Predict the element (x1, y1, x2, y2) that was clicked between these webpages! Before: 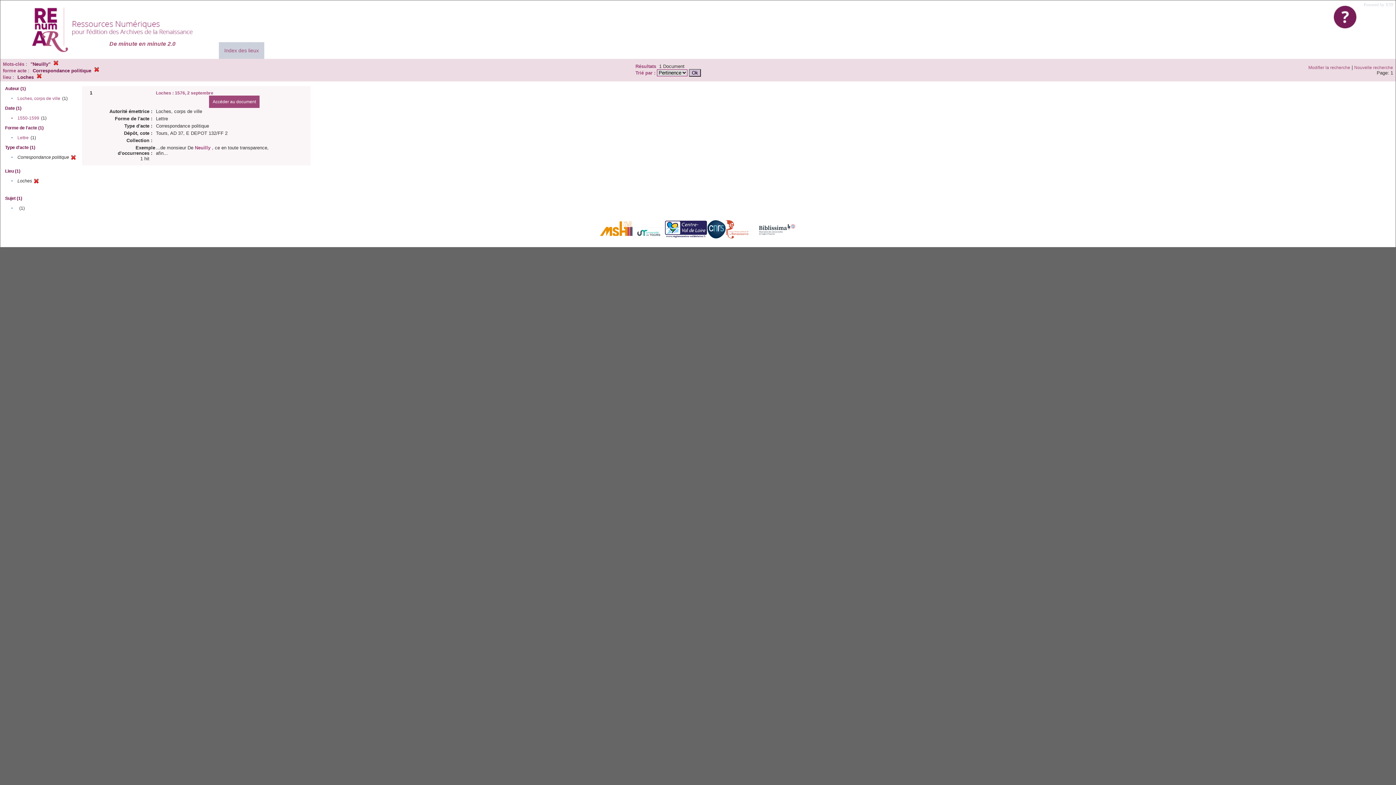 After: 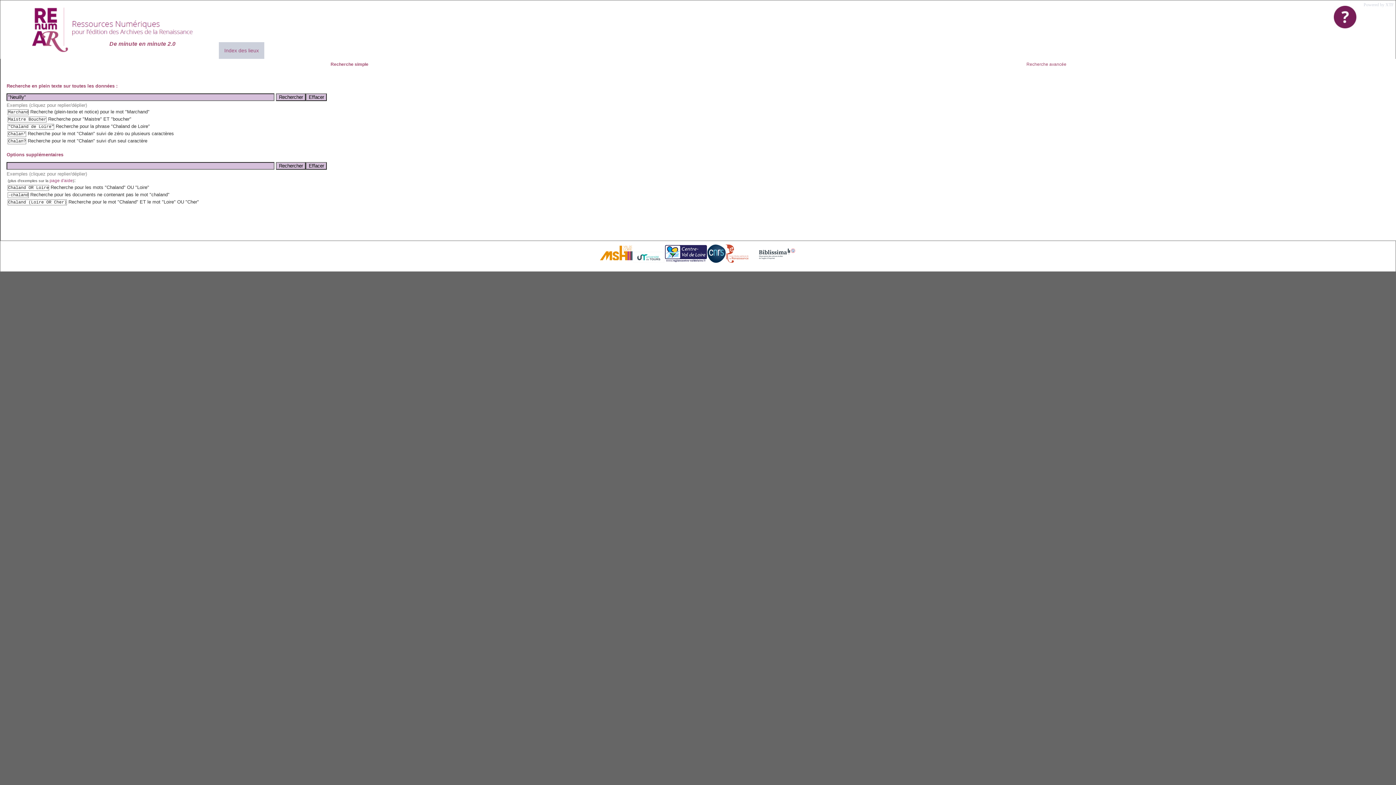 Action: bbox: (1308, 65, 1350, 70) label: Modifier la recherche